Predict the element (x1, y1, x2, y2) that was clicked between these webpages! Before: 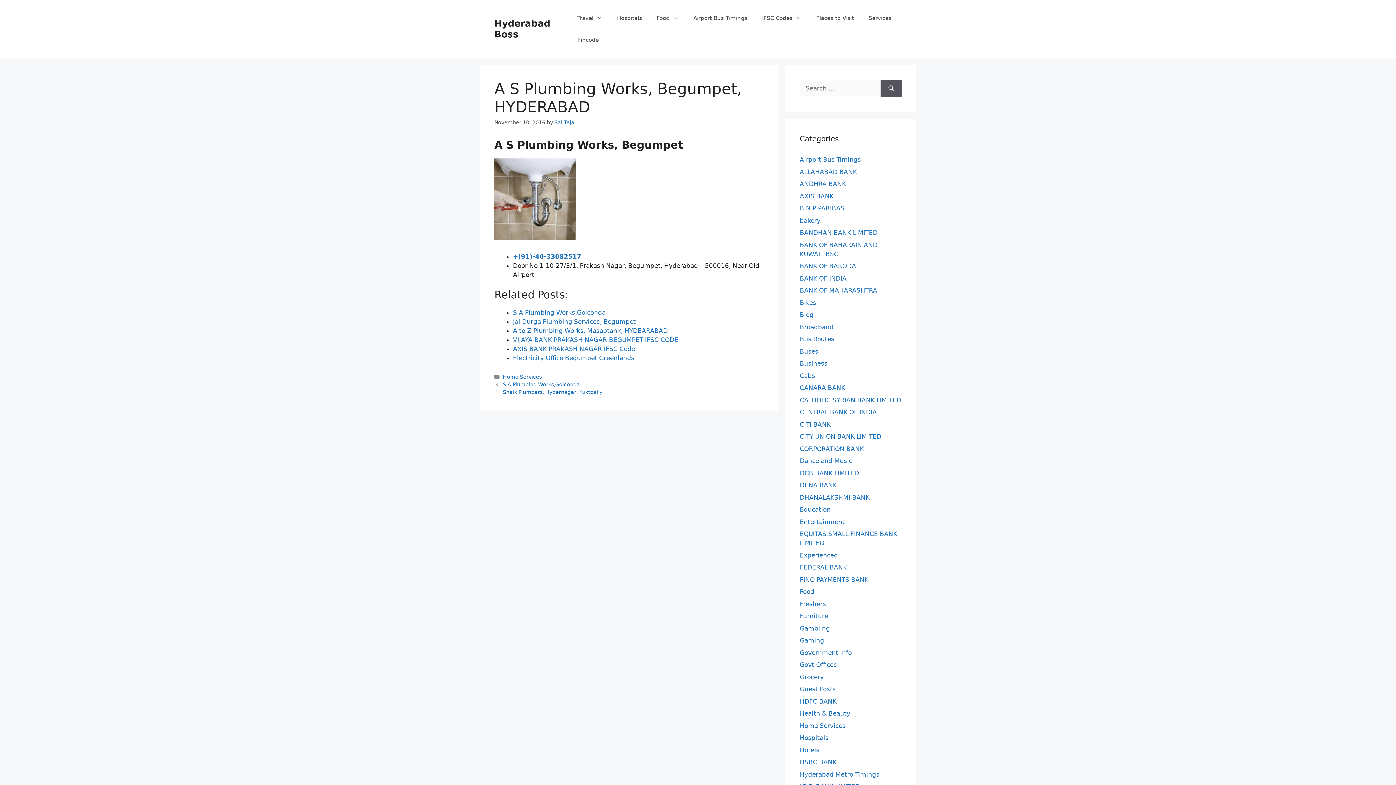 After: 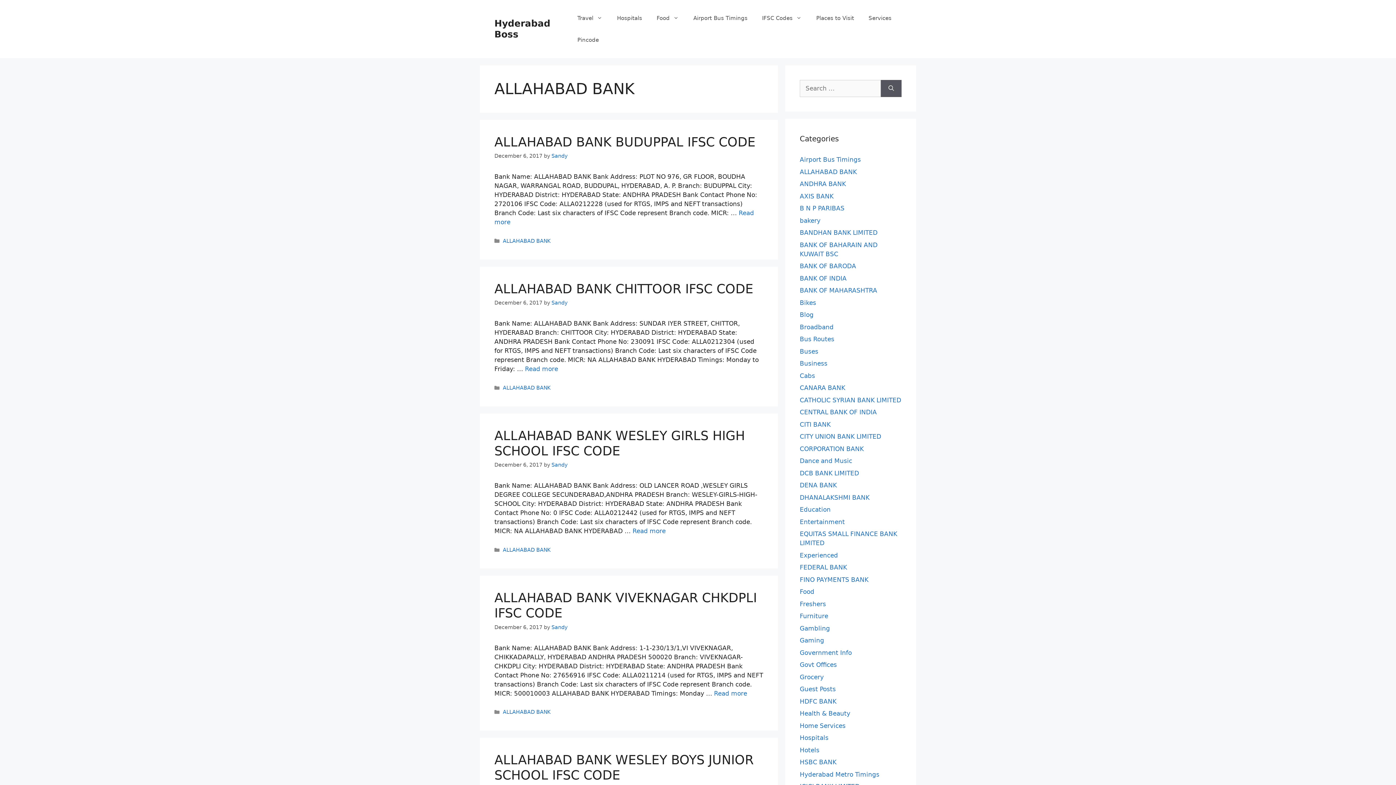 Action: bbox: (800, 168, 857, 175) label: ALLAHABAD BANK